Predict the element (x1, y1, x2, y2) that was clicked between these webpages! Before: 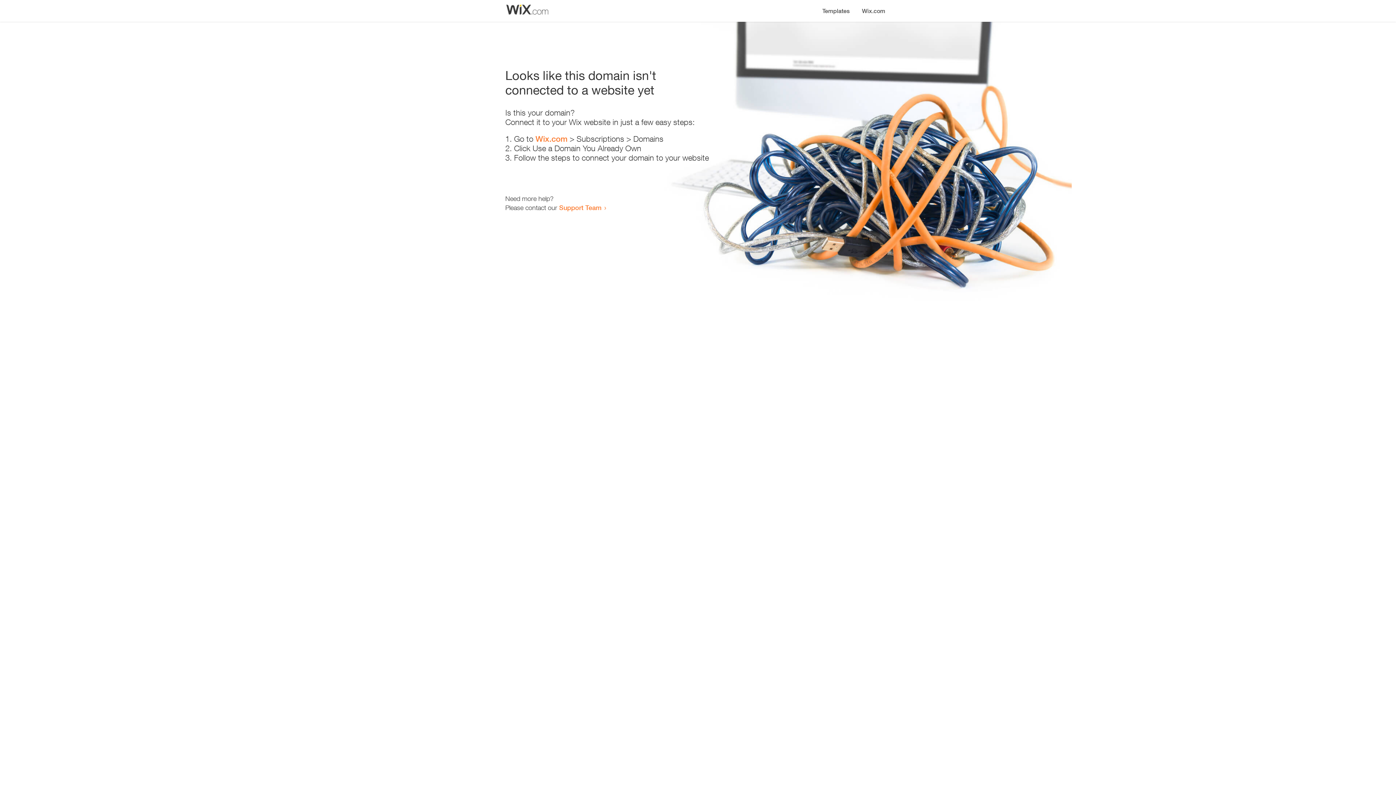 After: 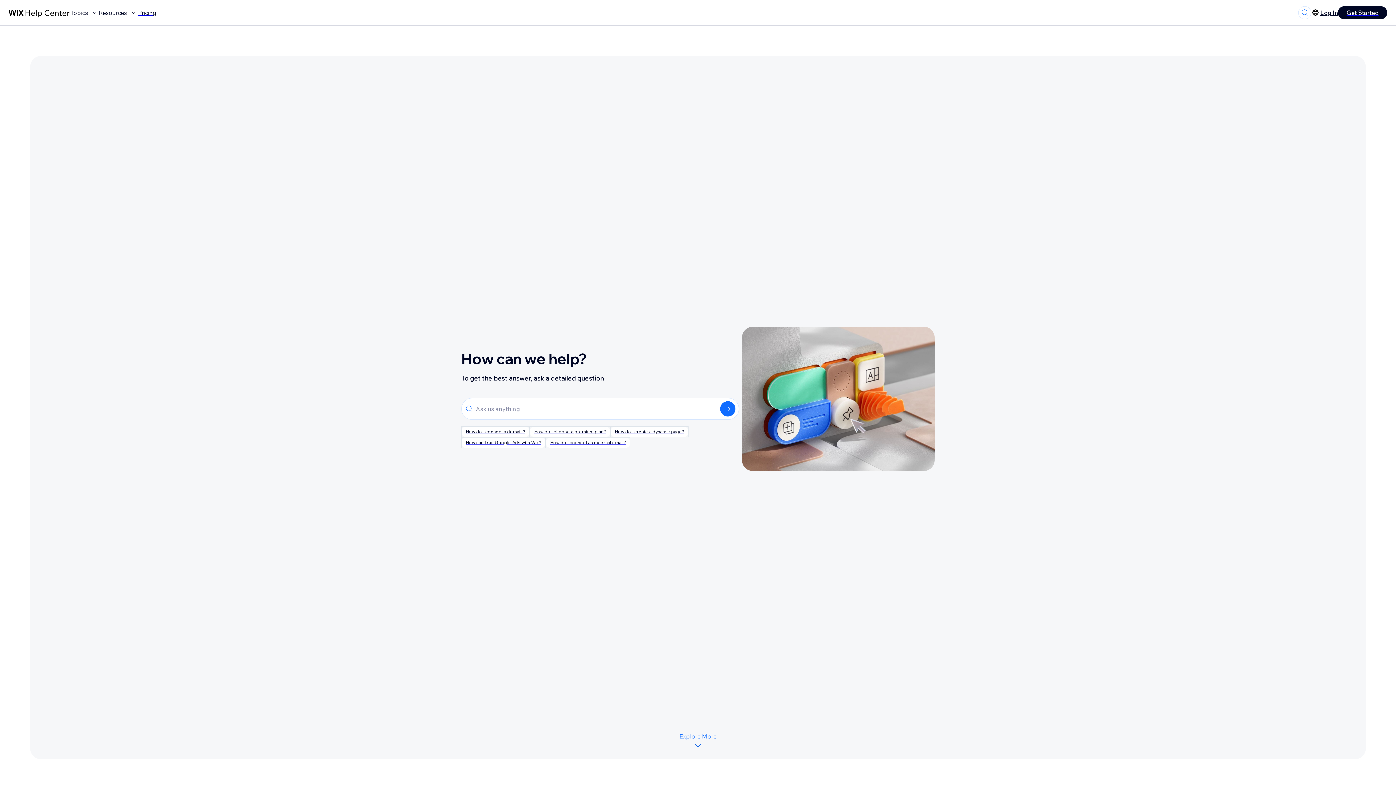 Action: bbox: (559, 203, 601, 211) label: Support Team